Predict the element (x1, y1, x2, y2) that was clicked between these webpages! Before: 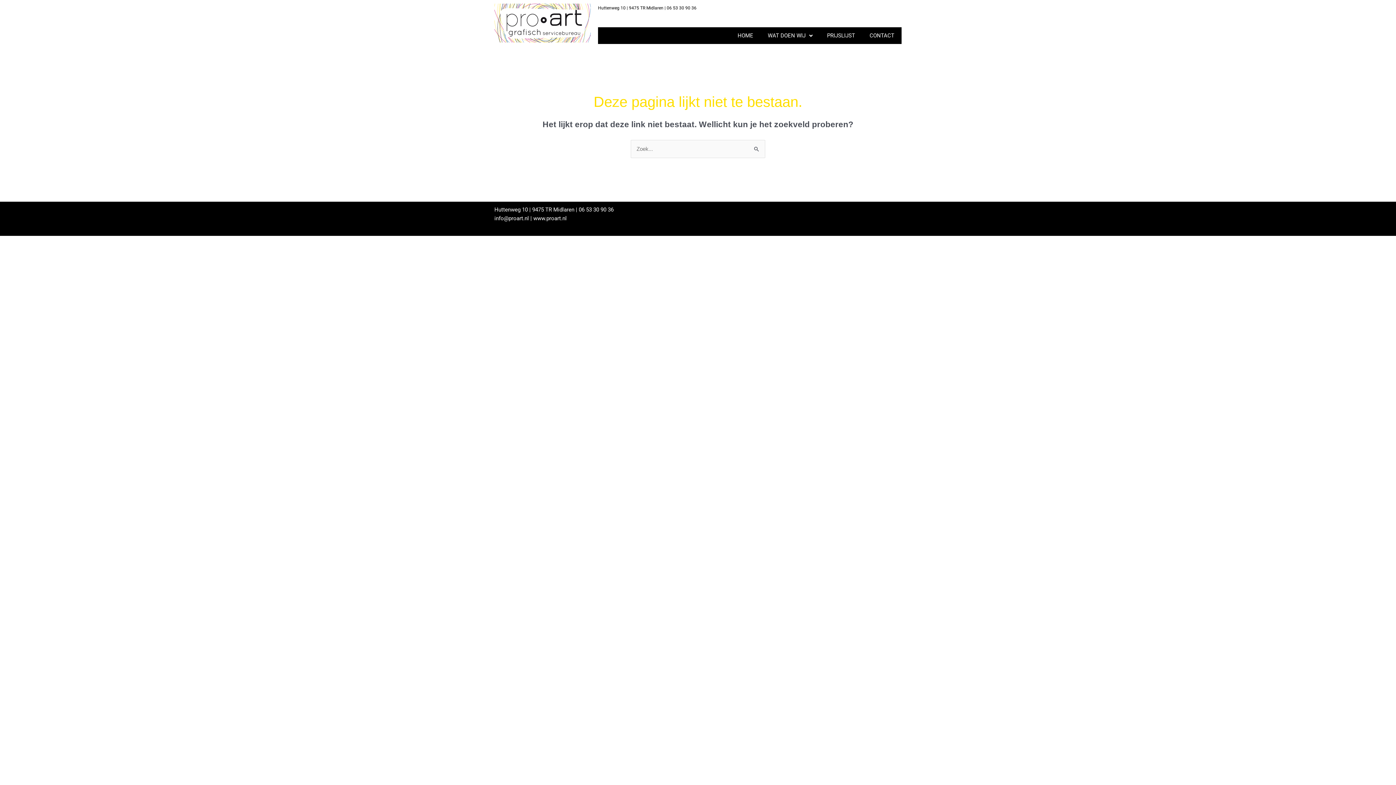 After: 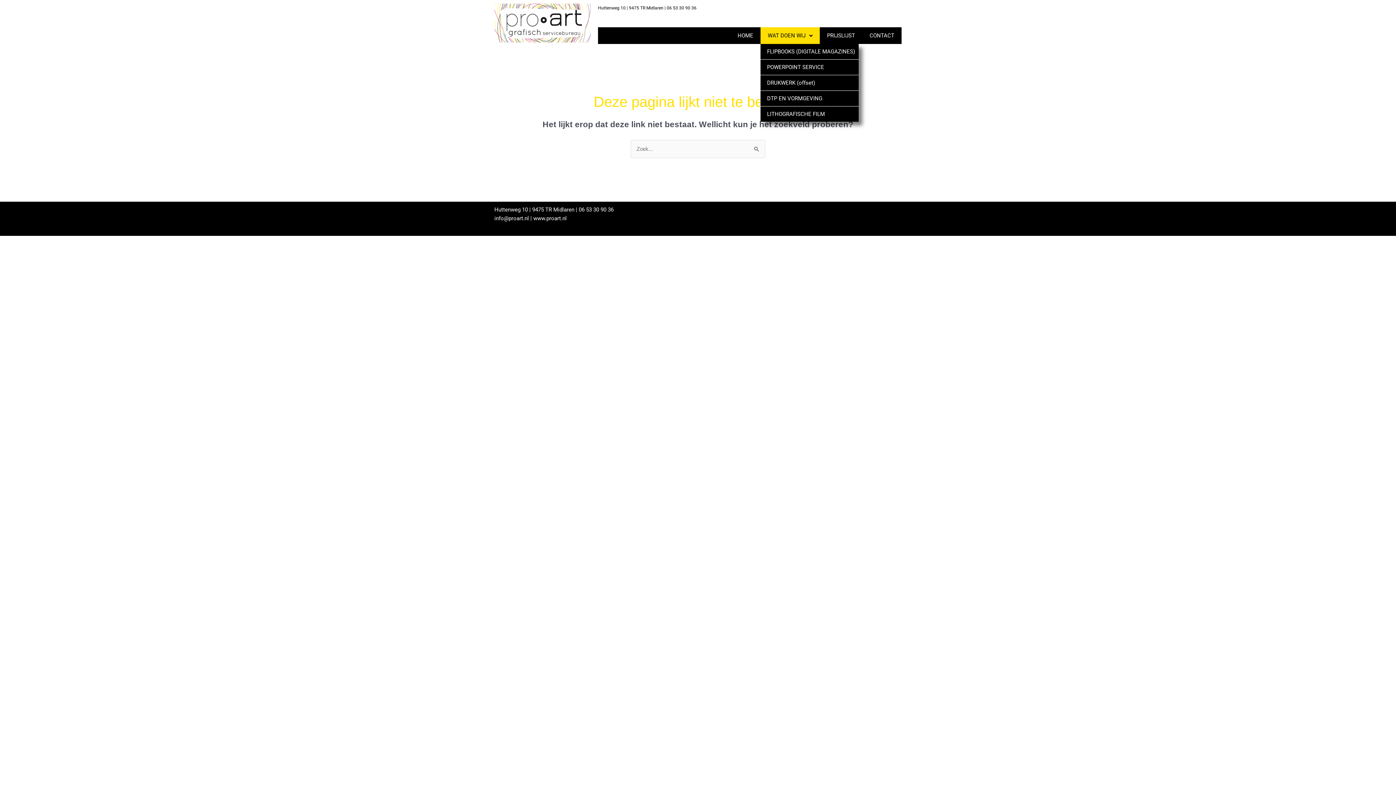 Action: label: WAT DOEN WIJ bbox: (760, 27, 820, 44)